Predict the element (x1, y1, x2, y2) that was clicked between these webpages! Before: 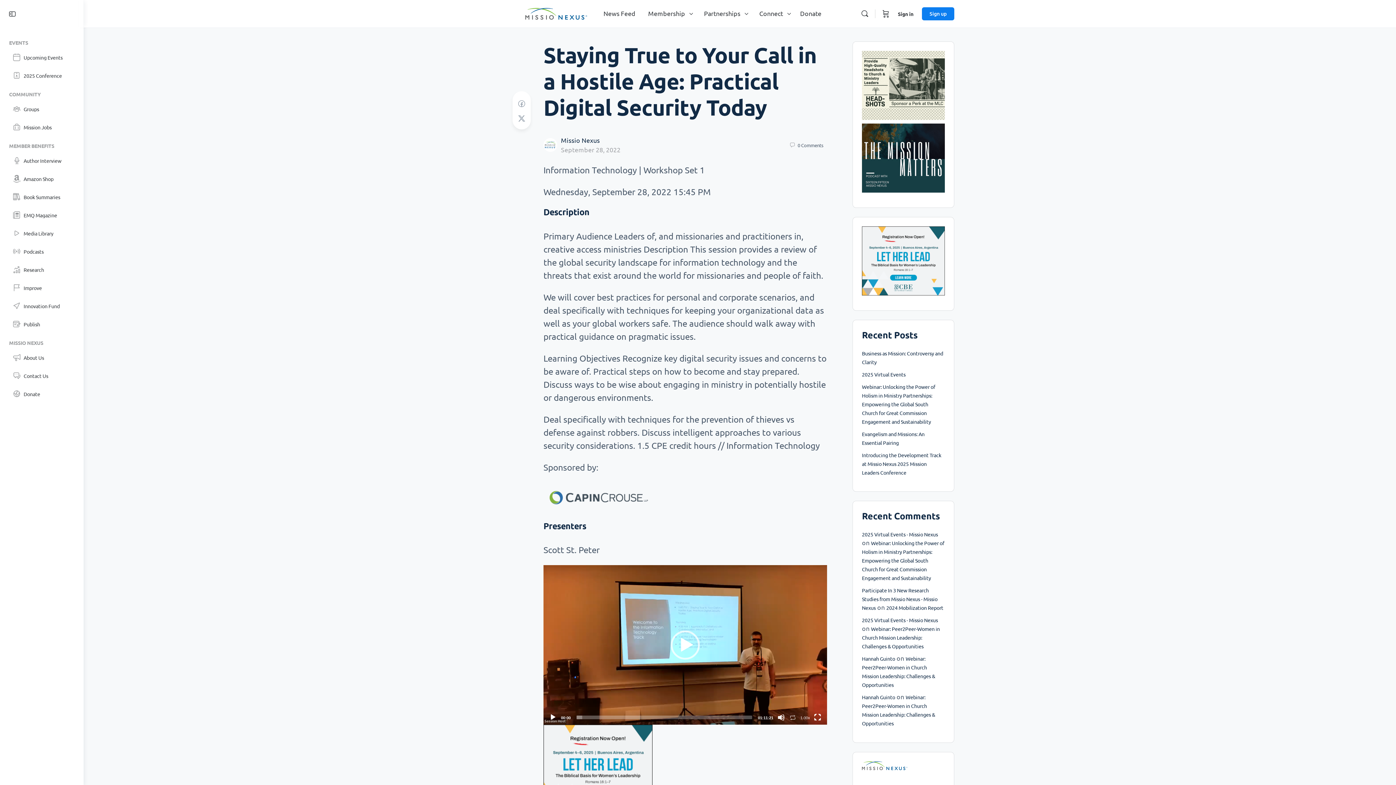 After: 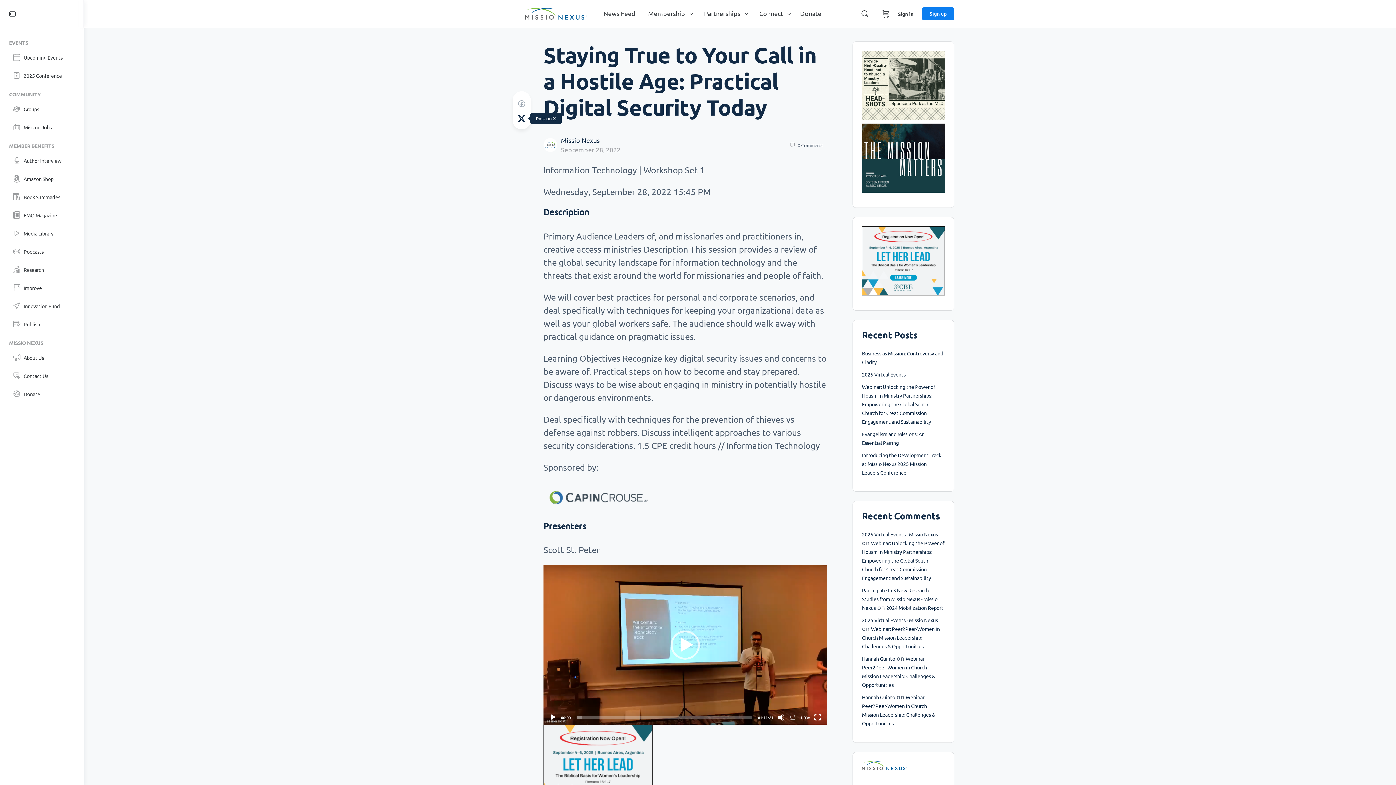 Action: bbox: (517, 113, 526, 123) label: Post on X